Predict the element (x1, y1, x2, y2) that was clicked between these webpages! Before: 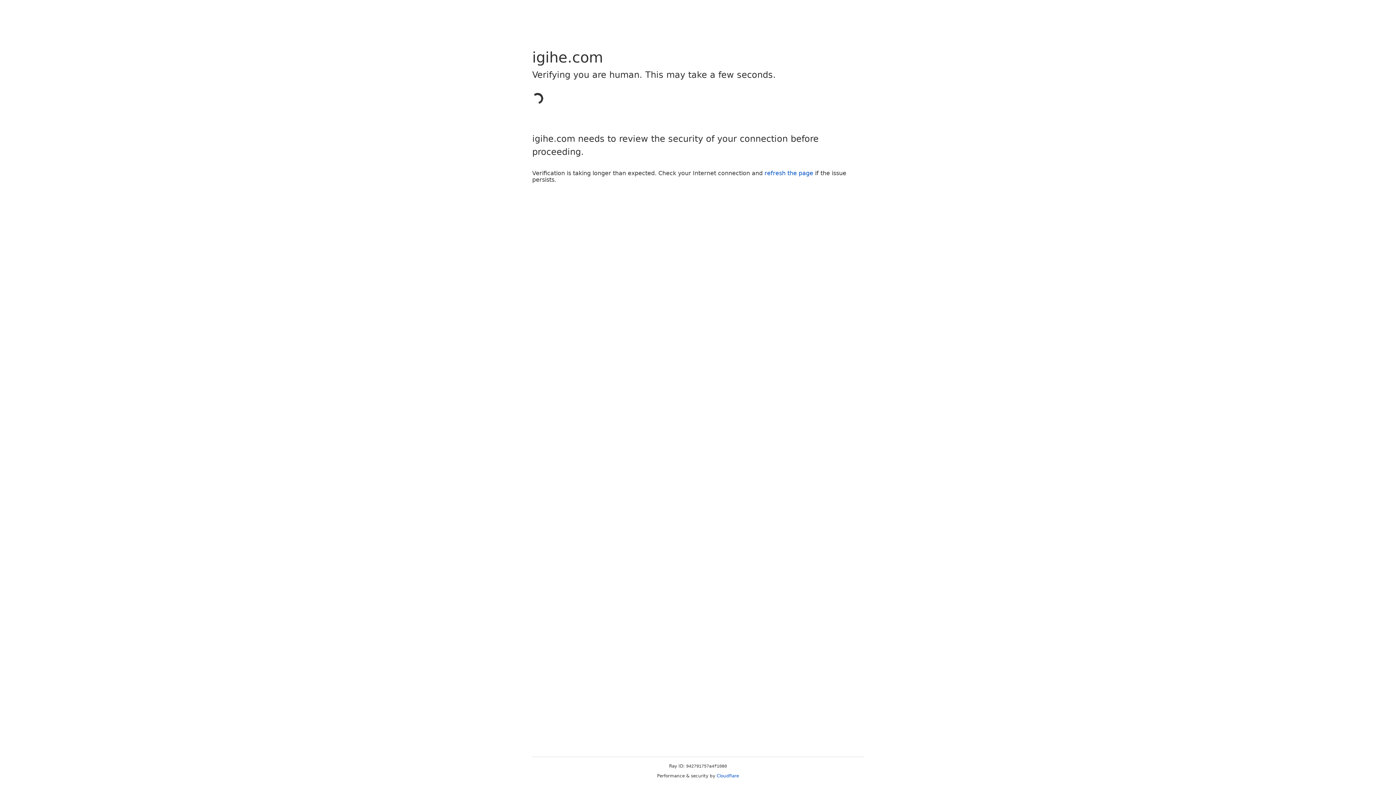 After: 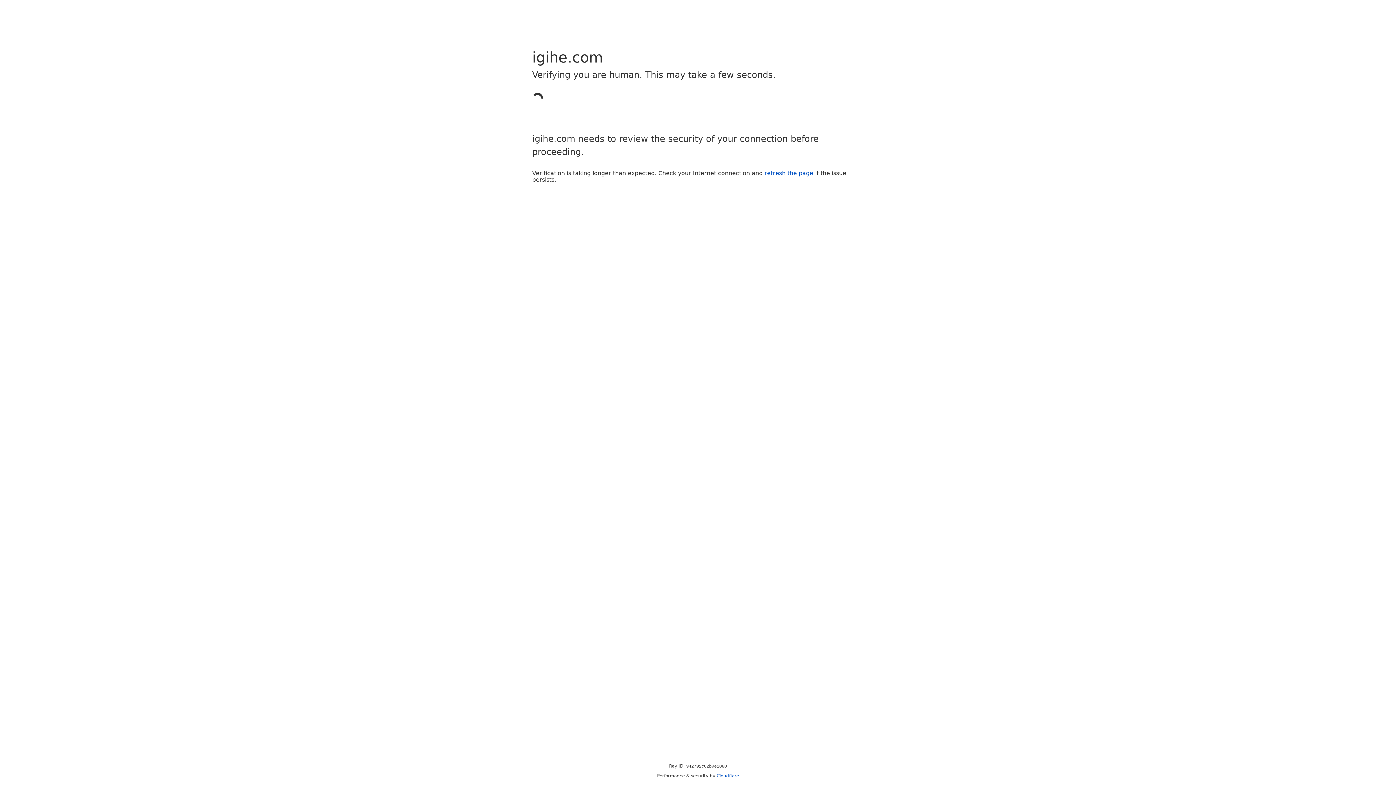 Action: label: refresh the page bbox: (764, 169, 813, 176)